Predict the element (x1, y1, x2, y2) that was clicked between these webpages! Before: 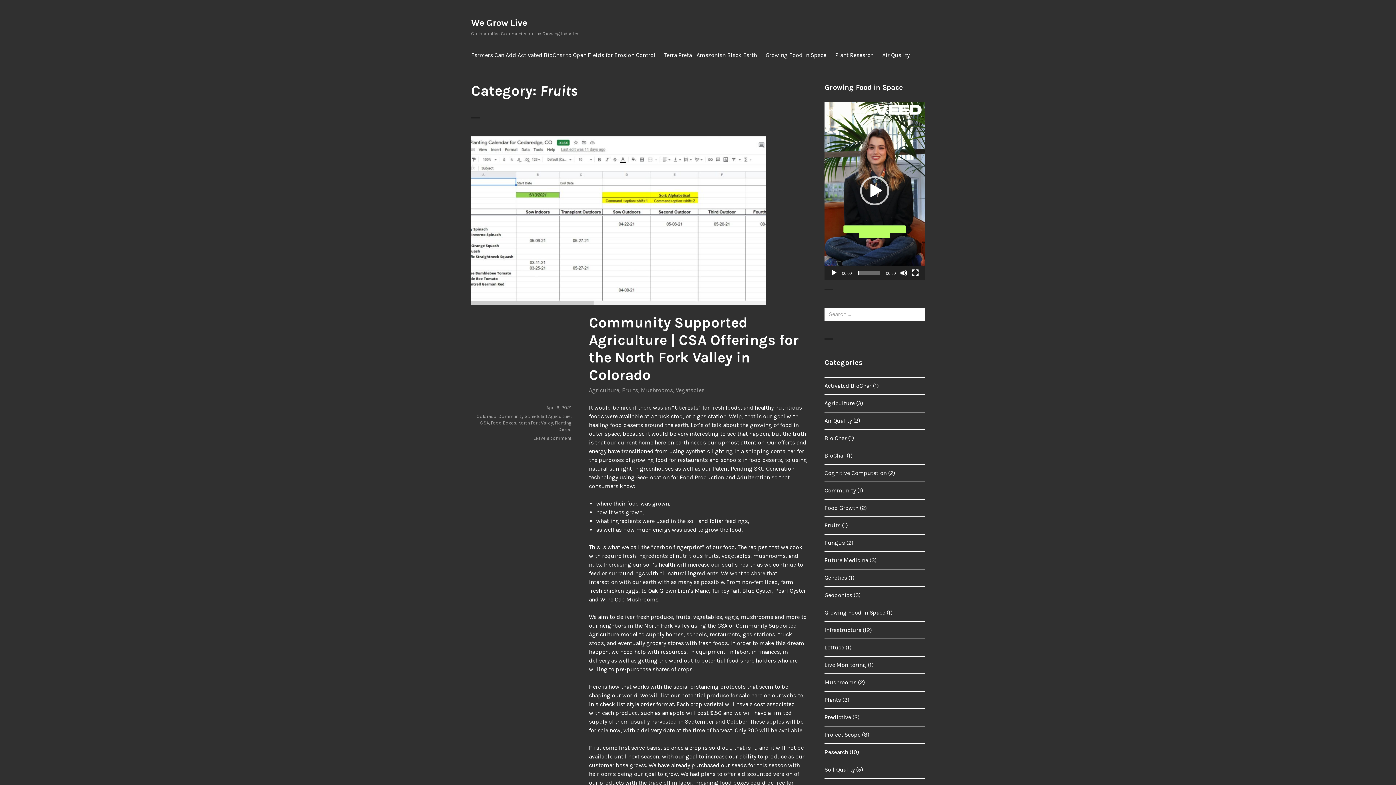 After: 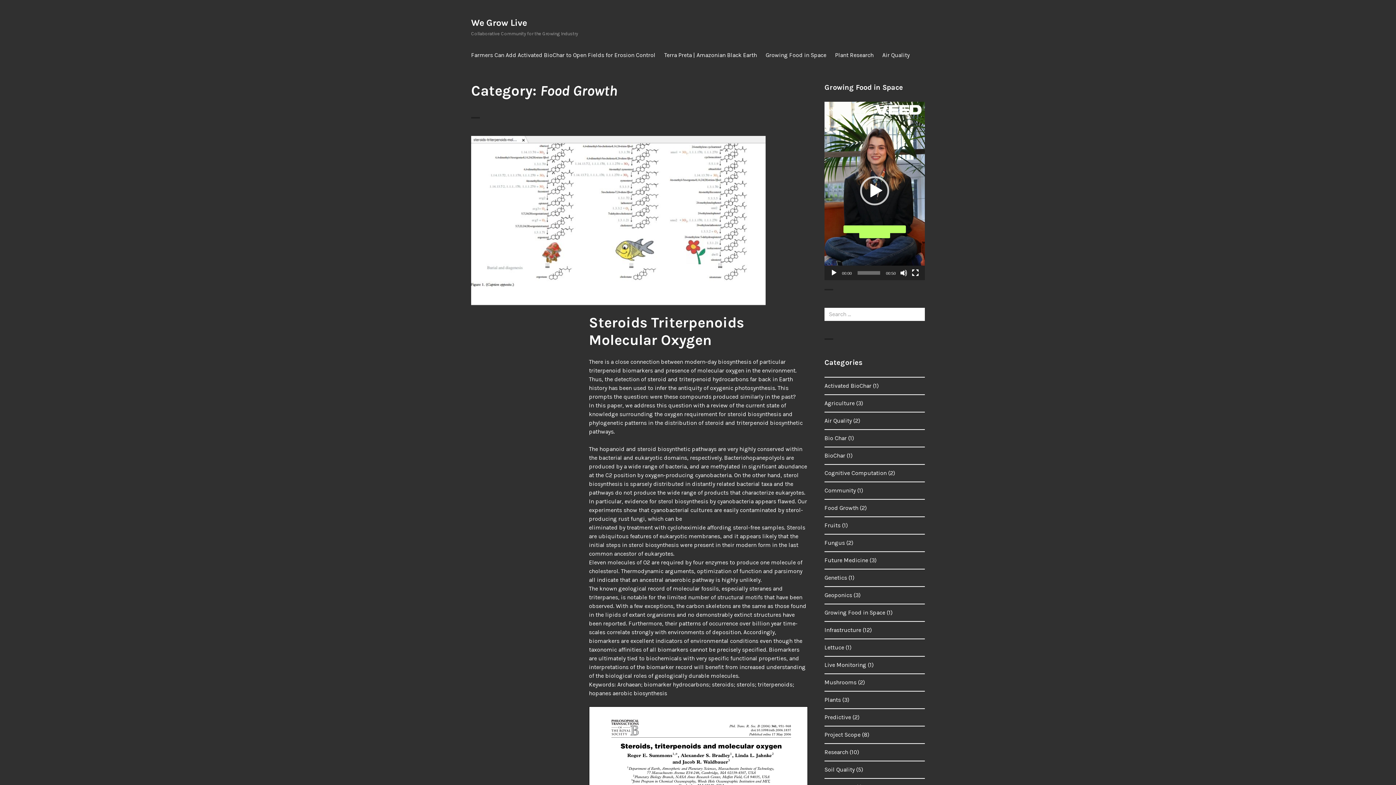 Action: label: Food Growth bbox: (824, 504, 858, 511)